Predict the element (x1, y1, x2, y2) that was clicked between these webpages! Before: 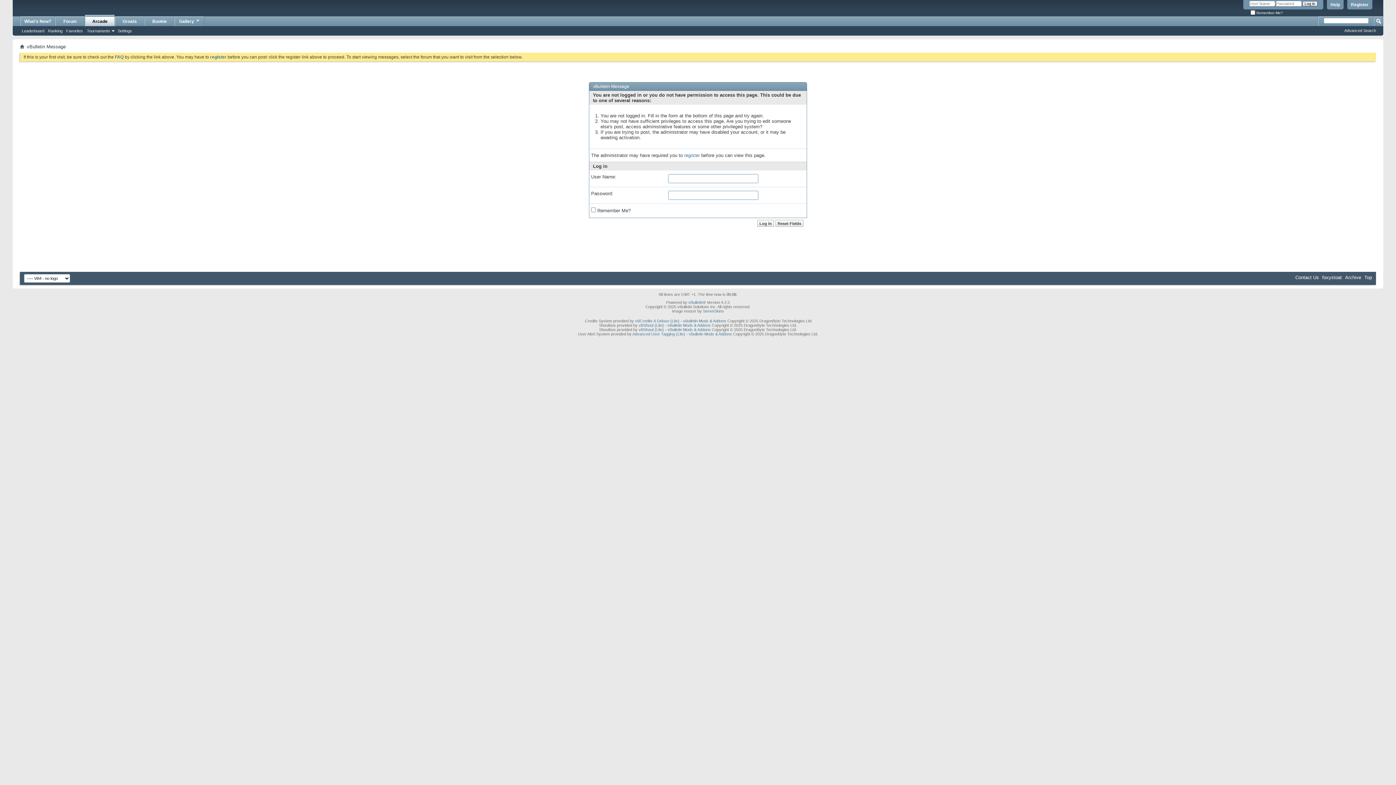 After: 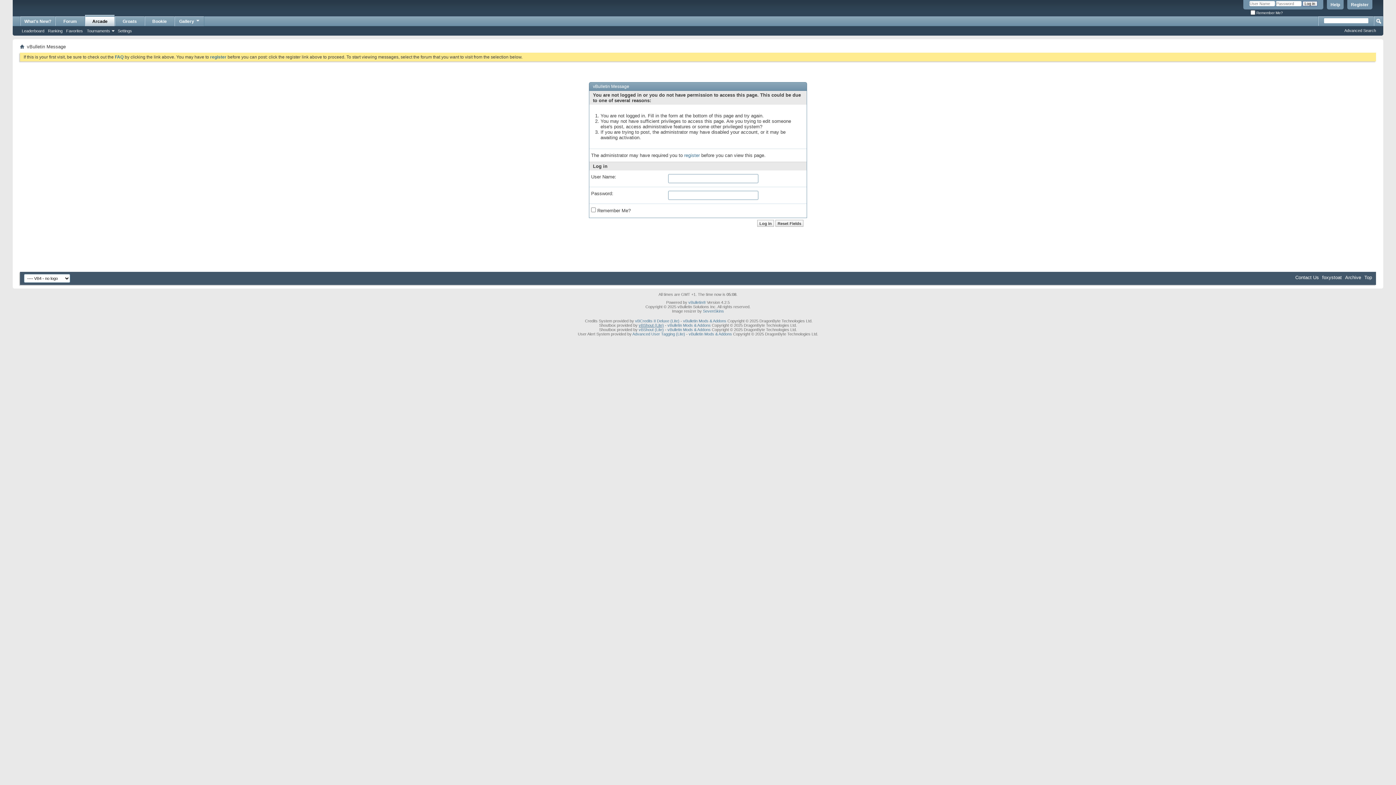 Action: label: vBShout (Lite) bbox: (638, 323, 664, 327)